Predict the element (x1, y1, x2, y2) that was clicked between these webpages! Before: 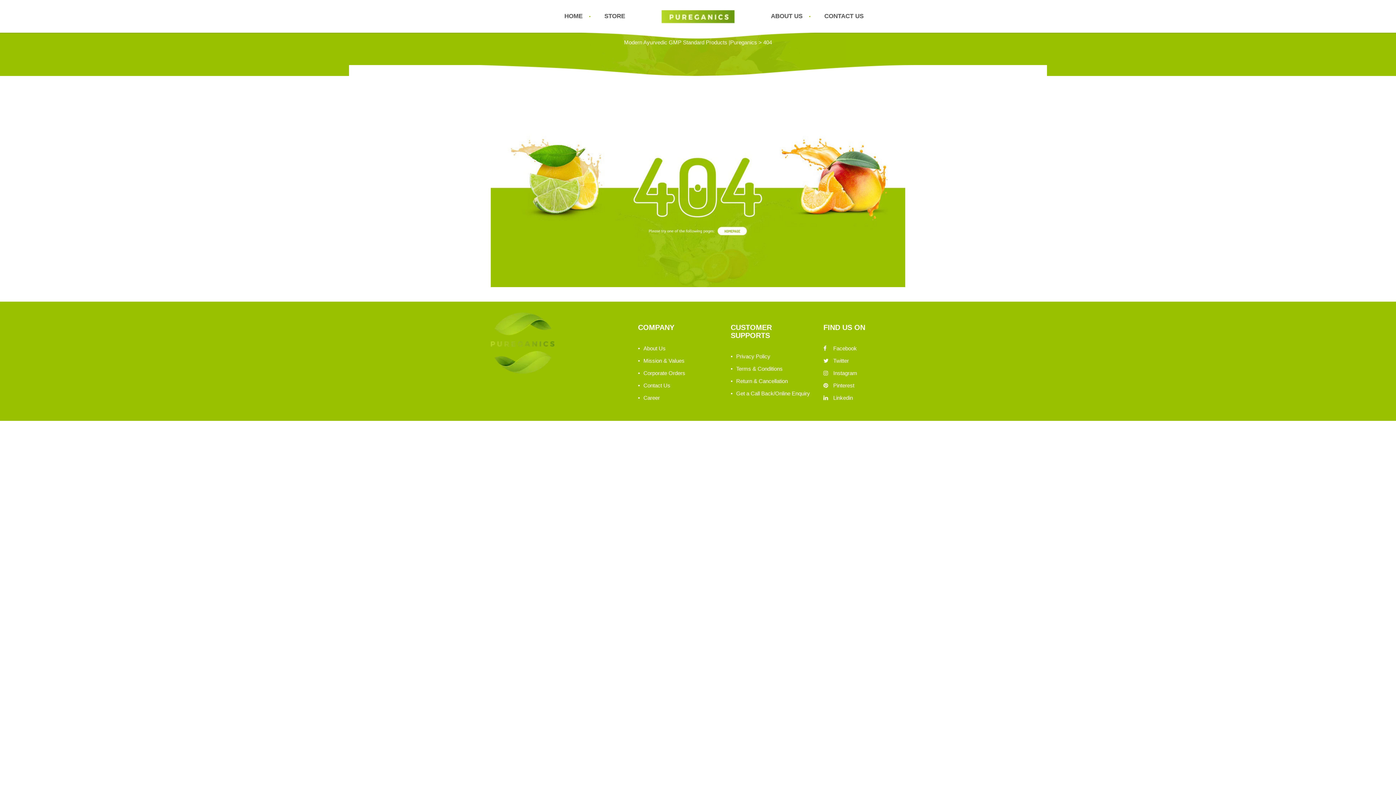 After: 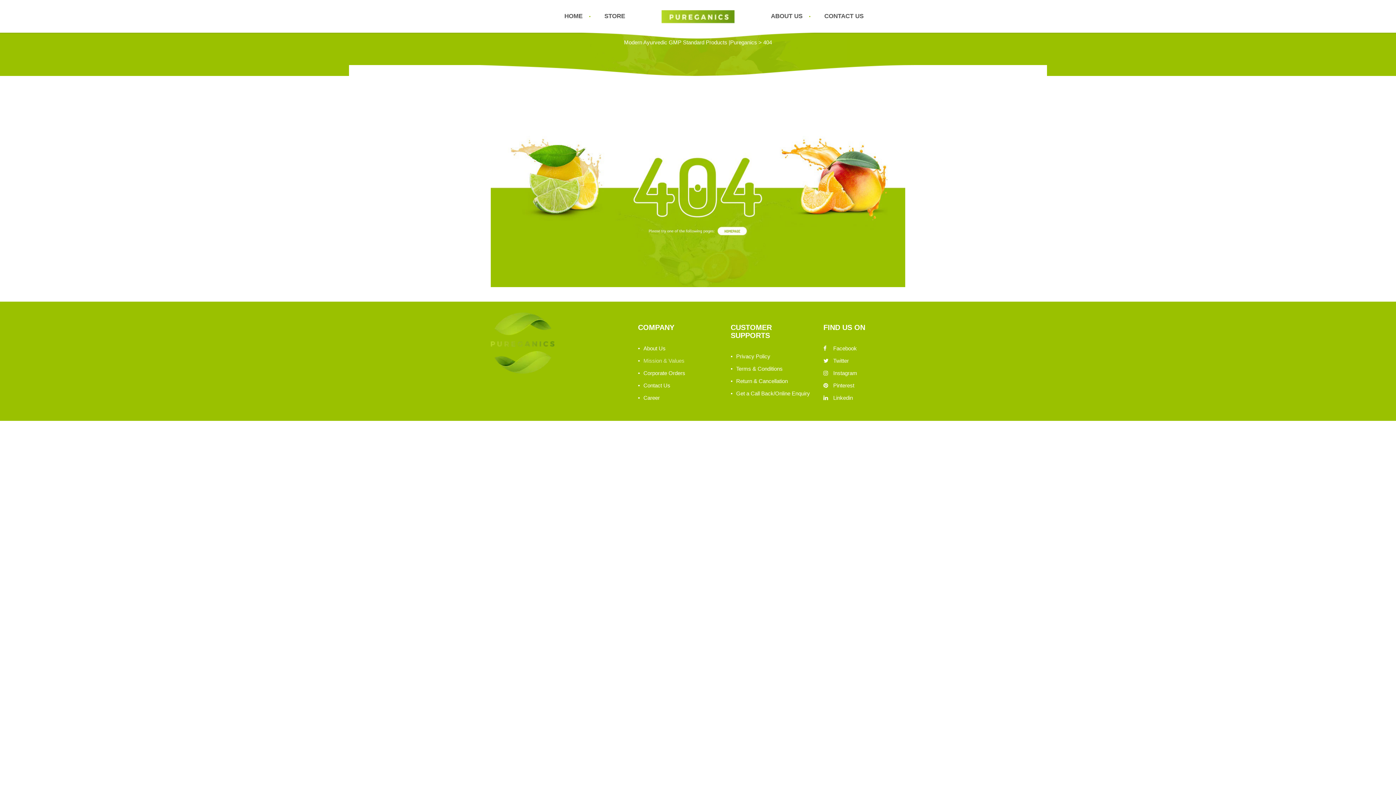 Action: bbox: (643, 357, 684, 363) label: Mission & Values